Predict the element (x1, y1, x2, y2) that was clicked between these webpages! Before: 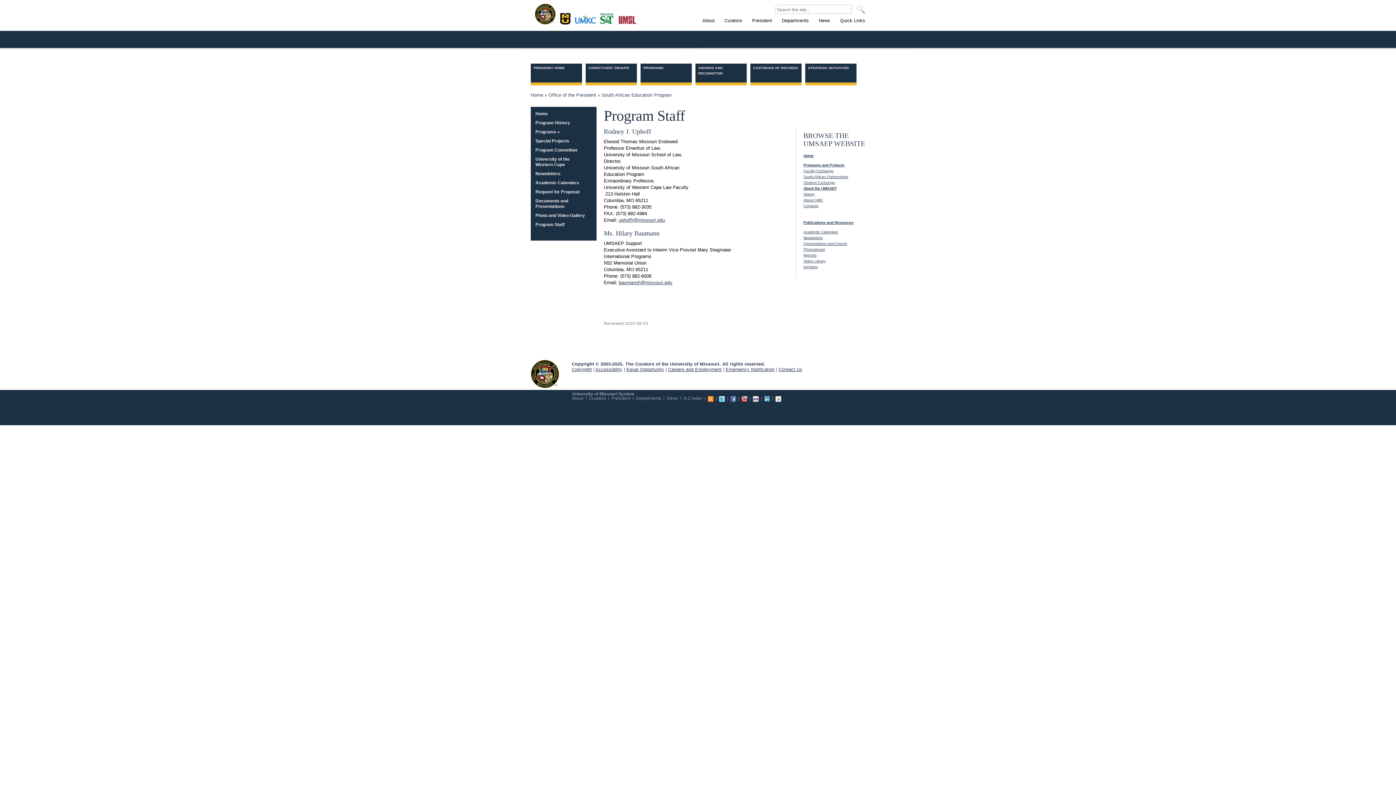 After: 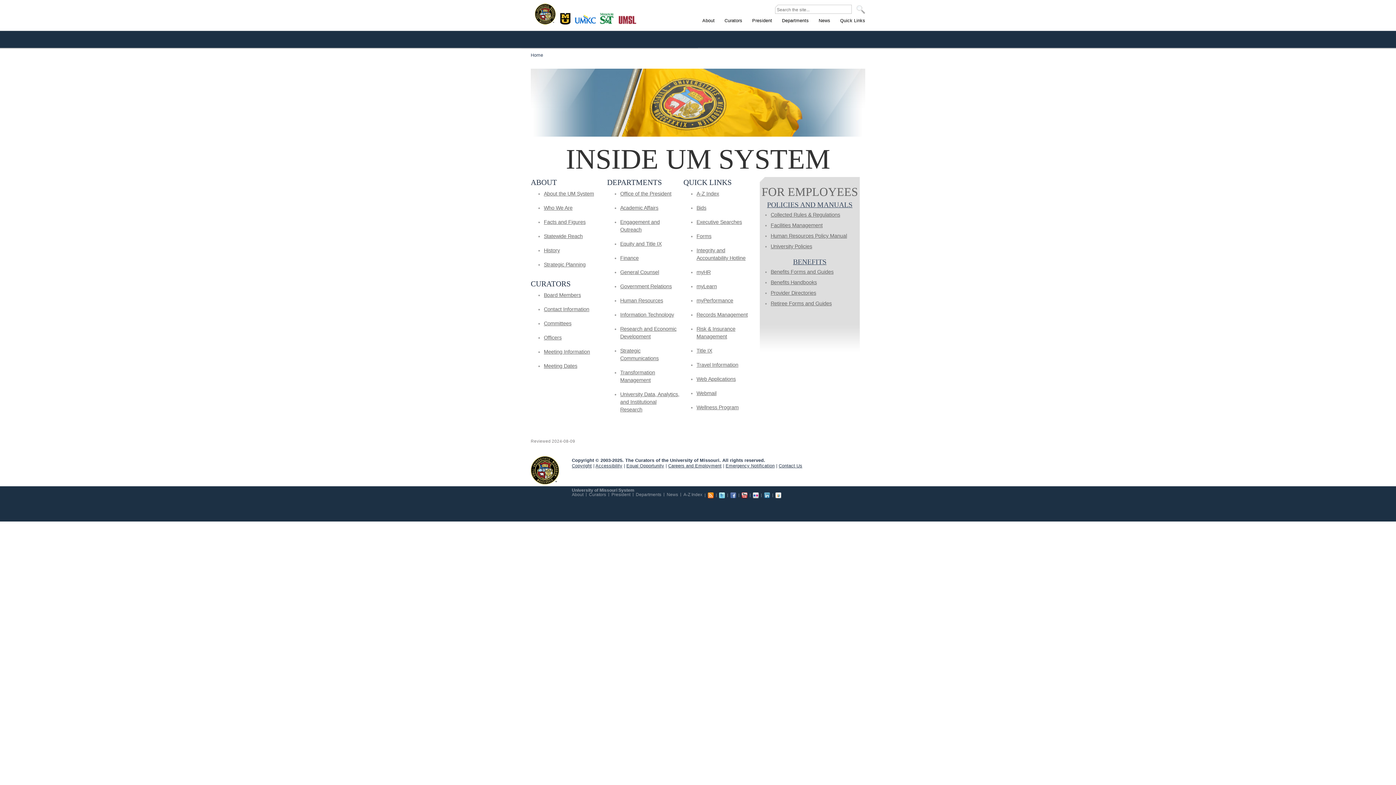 Action: label: Quick Links bbox: (836, 16, 869, 37)